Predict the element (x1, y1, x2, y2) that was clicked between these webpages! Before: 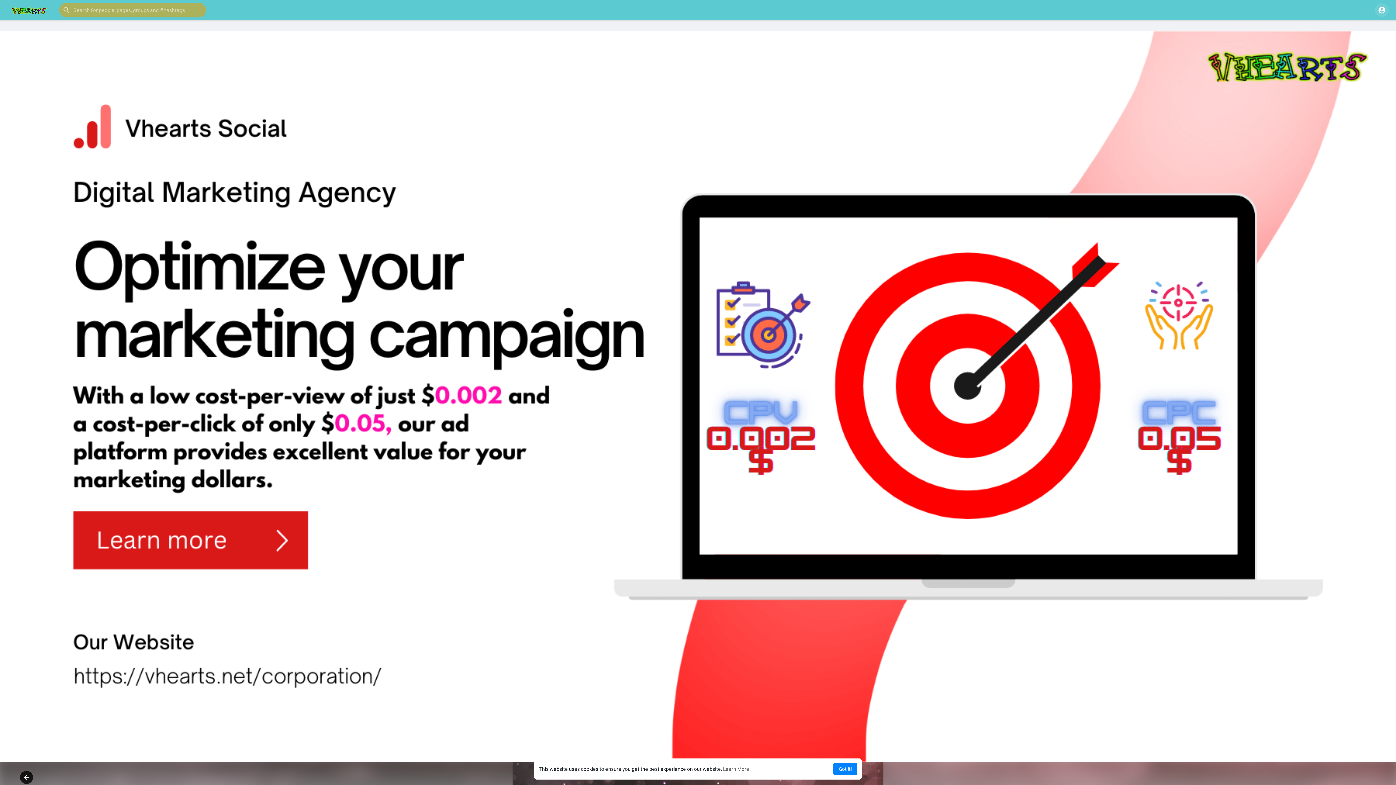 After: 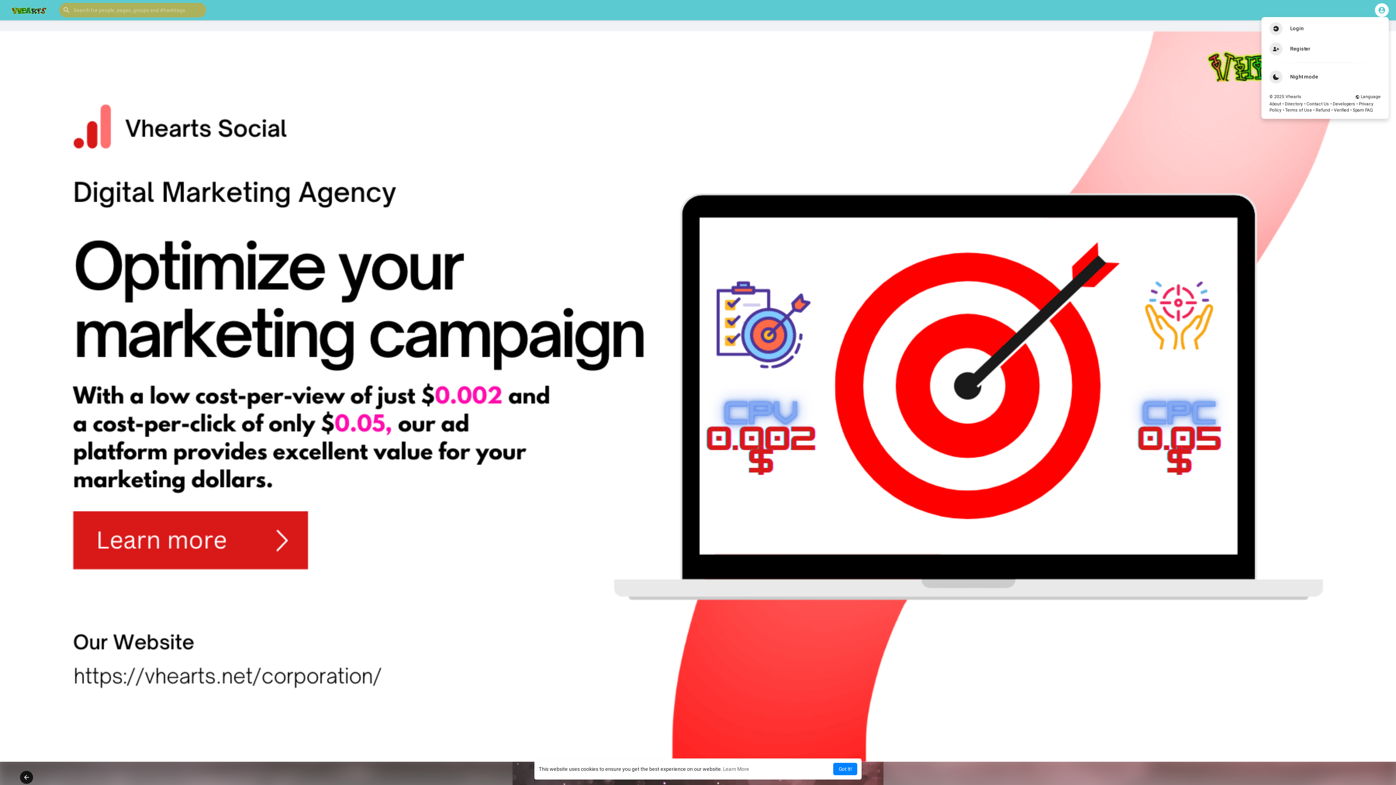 Action: bbox: (1375, 3, 1389, 17)